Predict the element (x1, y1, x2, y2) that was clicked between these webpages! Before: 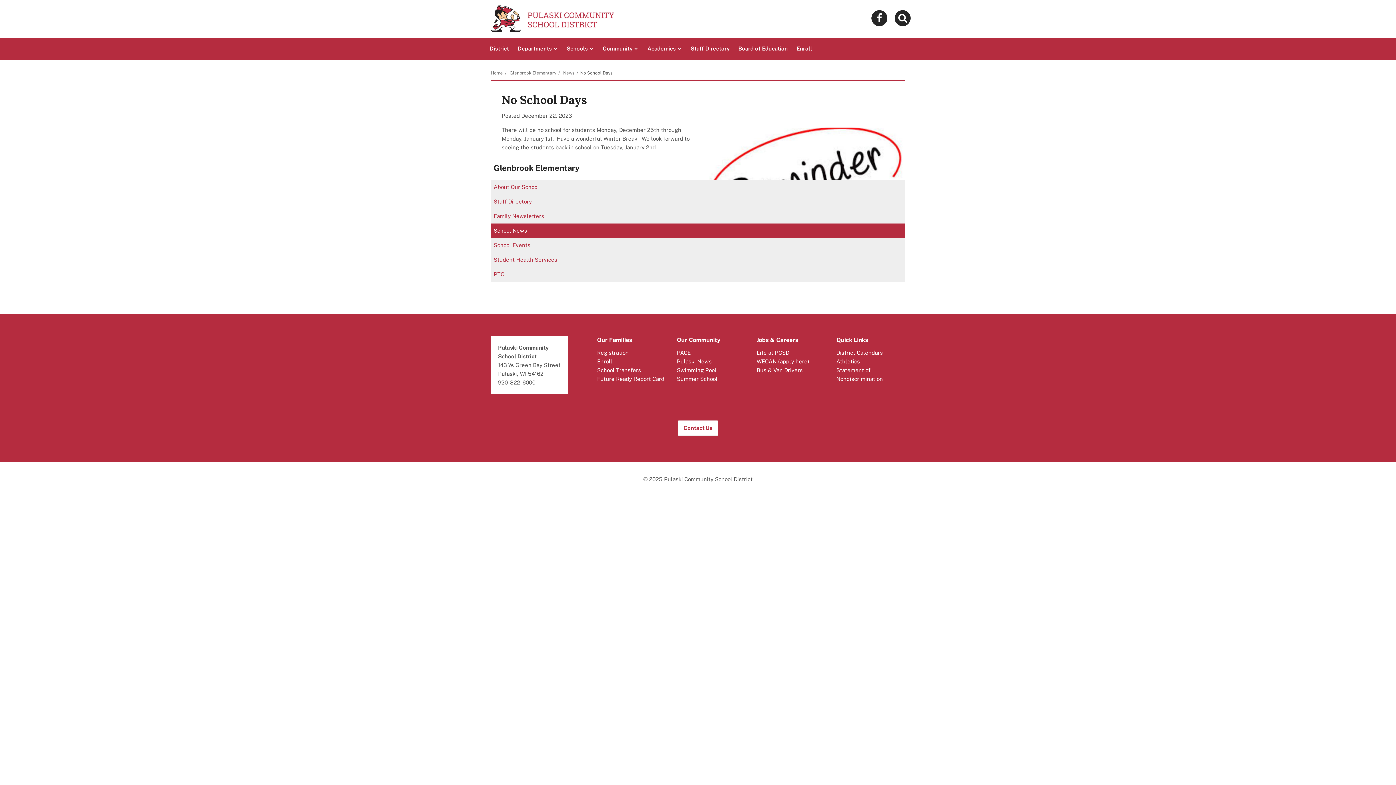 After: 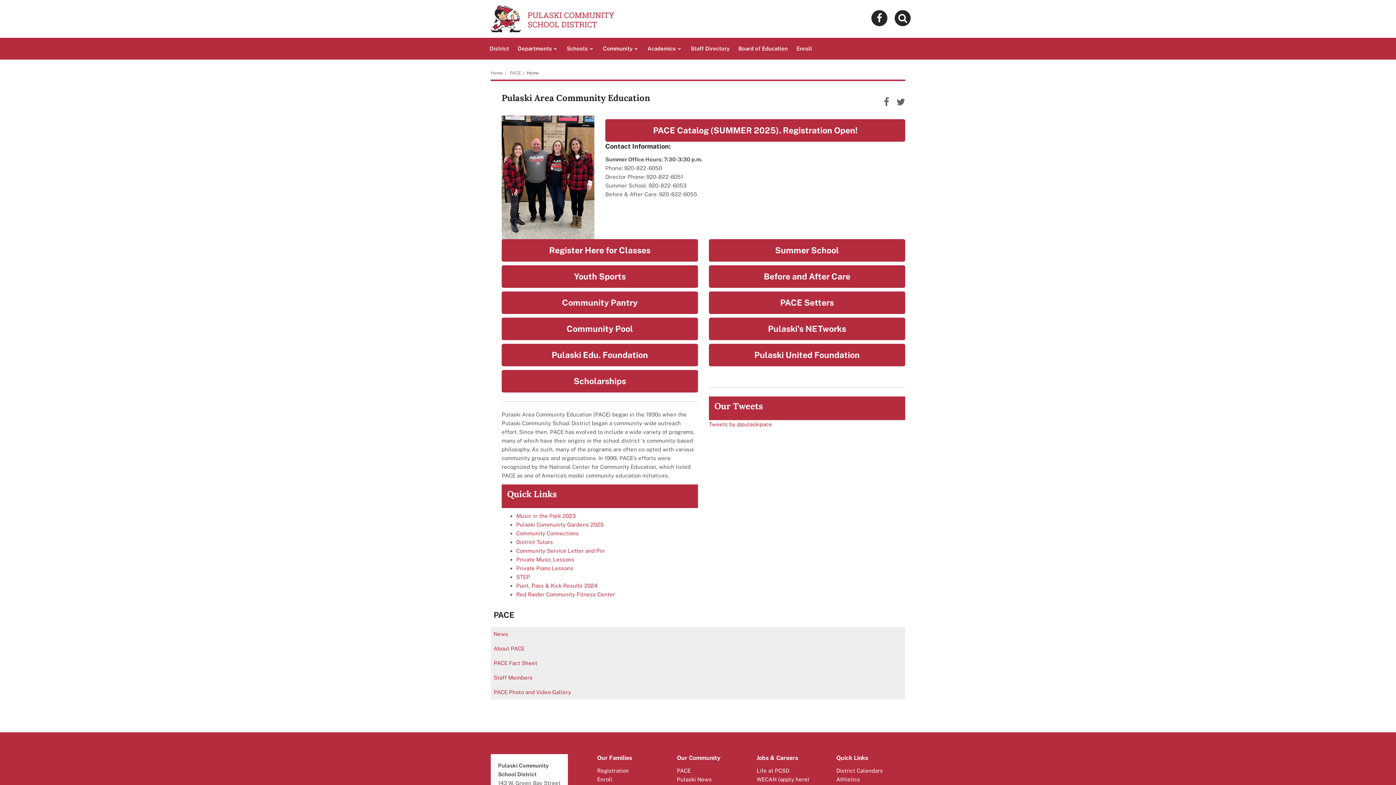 Action: label: PACE bbox: (677, 349, 690, 356)